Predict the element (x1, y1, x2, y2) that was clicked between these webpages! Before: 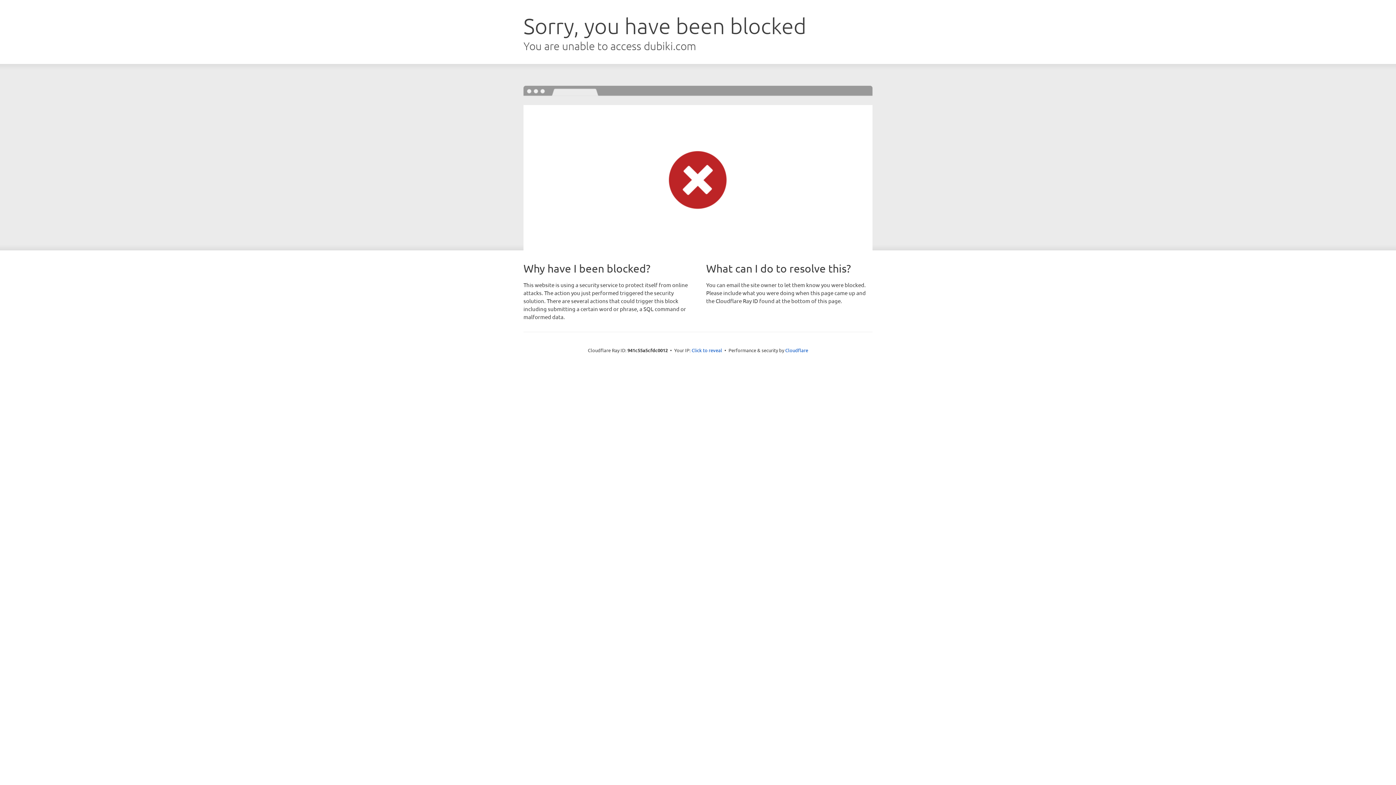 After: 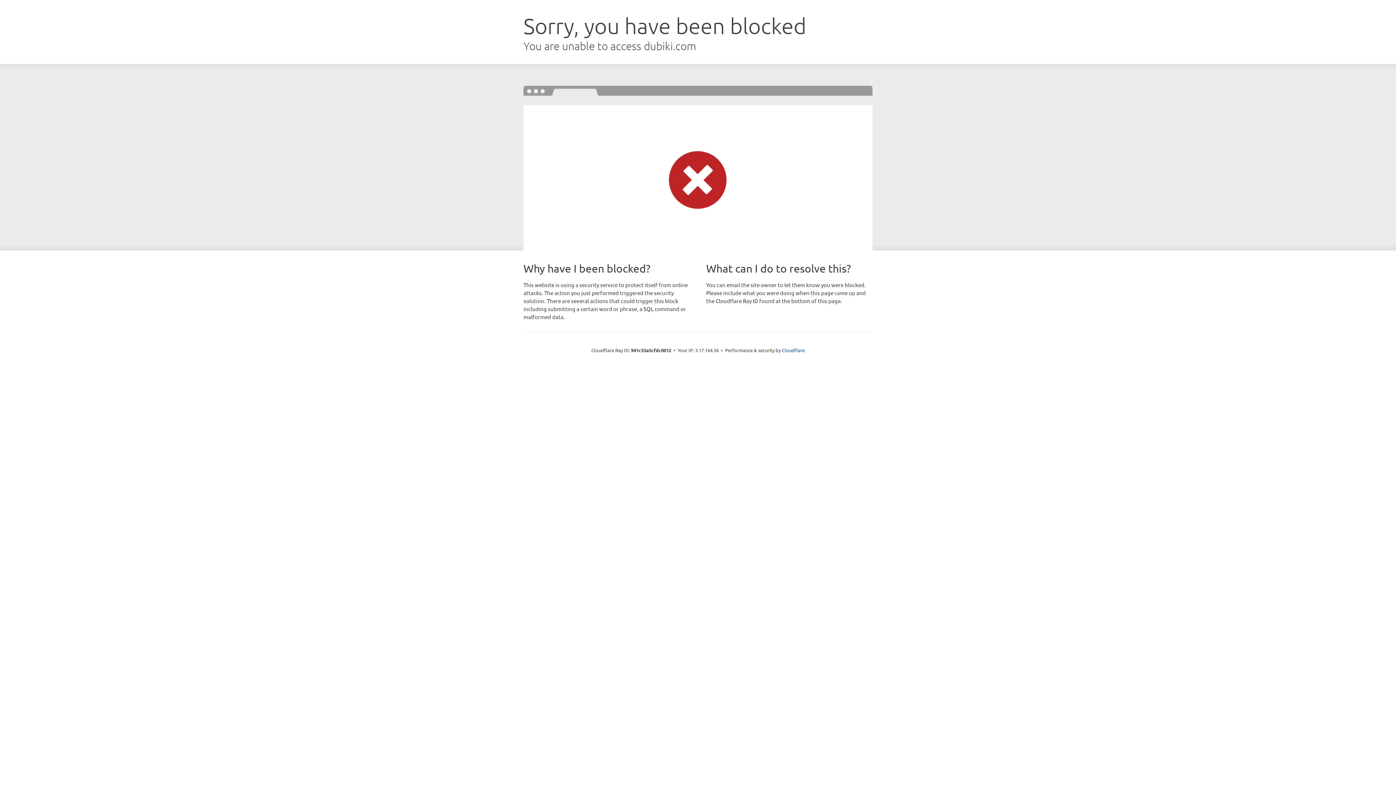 Action: bbox: (691, 346, 722, 353) label: Click to reveal